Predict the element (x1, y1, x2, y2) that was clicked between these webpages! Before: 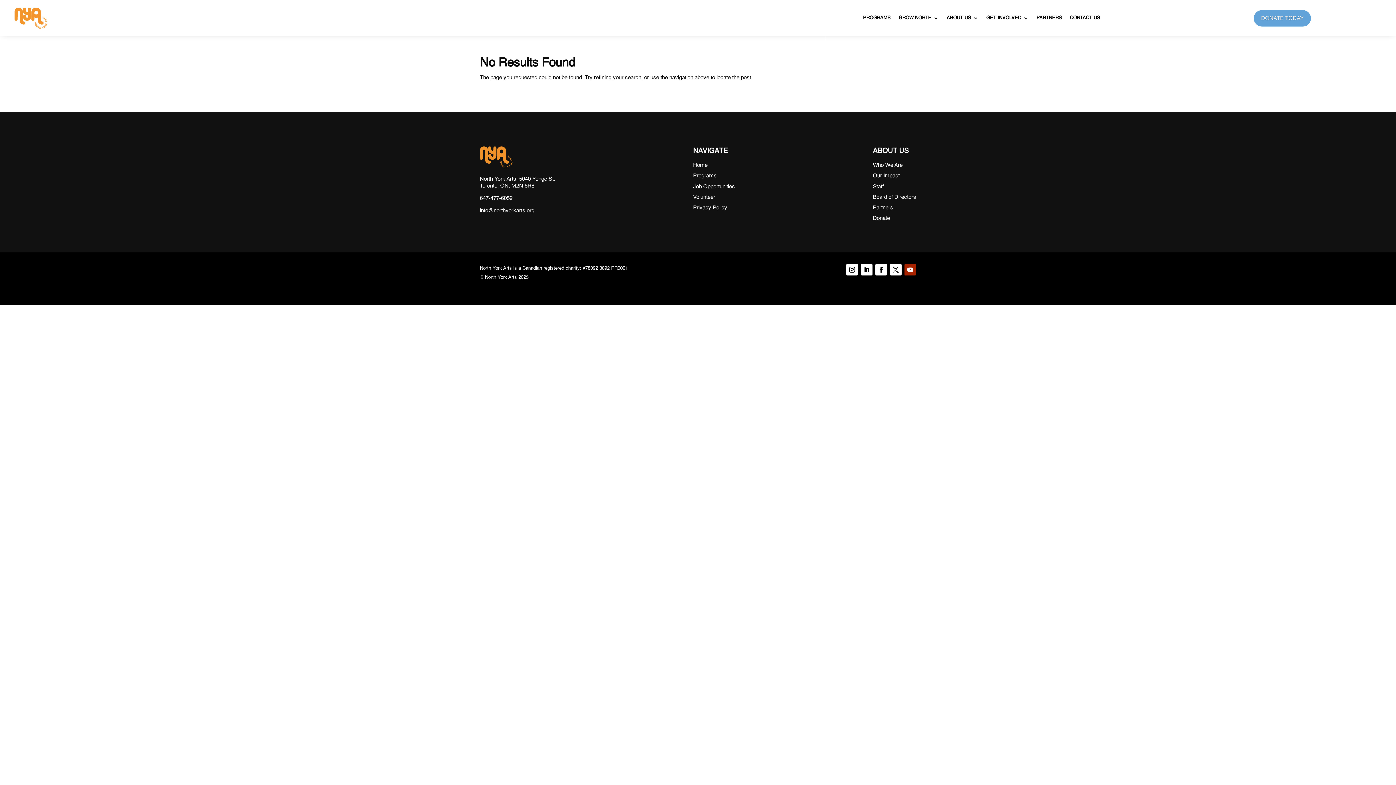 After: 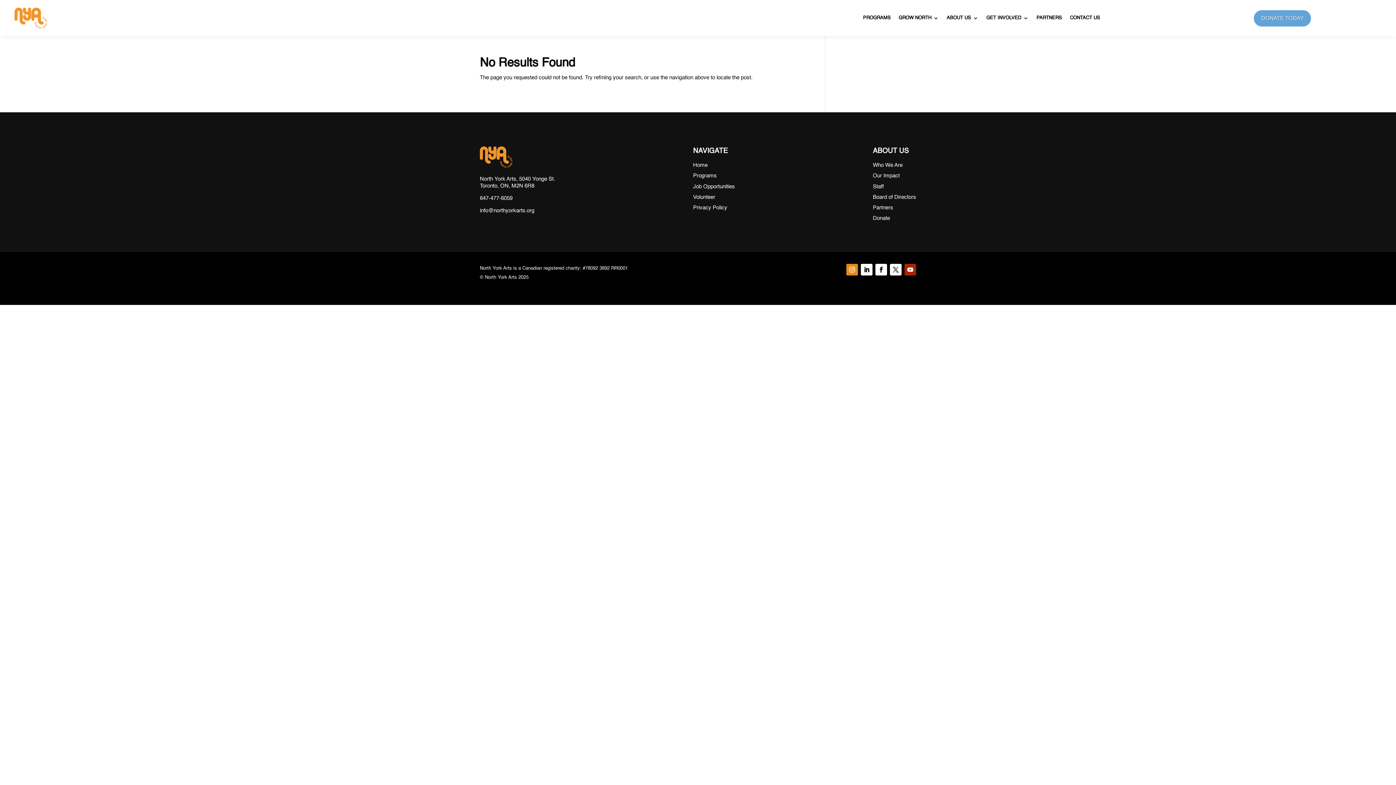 Action: bbox: (846, 263, 858, 275)